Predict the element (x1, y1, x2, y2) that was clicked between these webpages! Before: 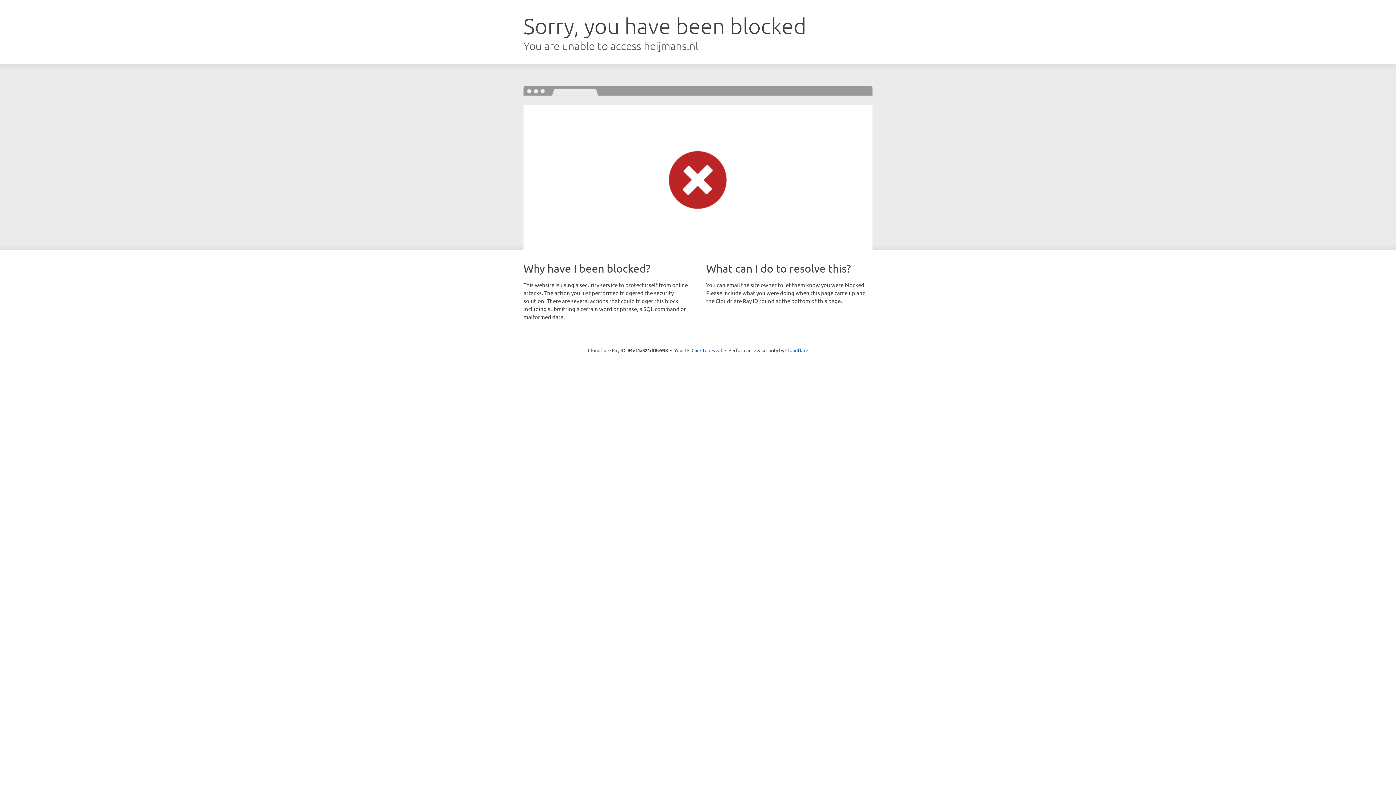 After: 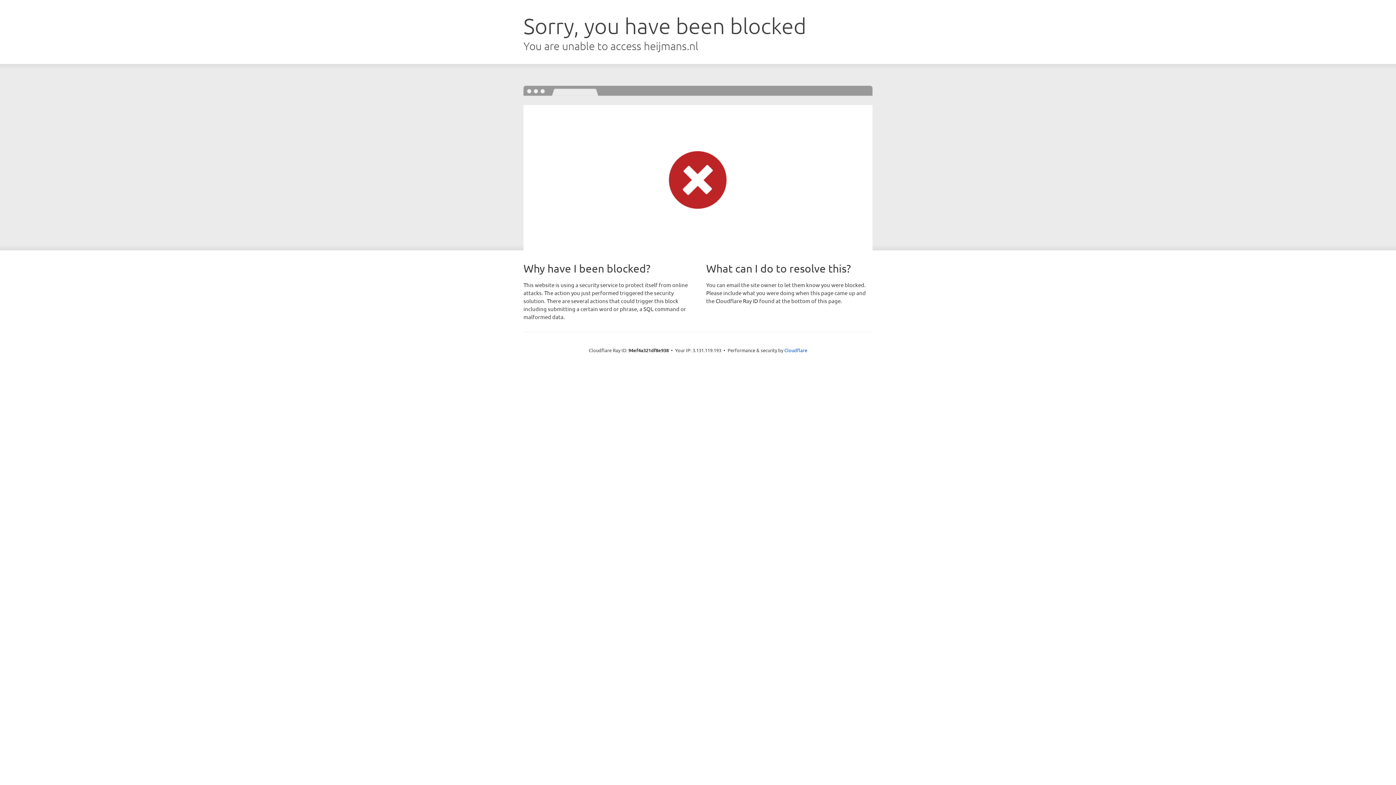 Action: label: Click to reveal bbox: (691, 346, 722, 353)